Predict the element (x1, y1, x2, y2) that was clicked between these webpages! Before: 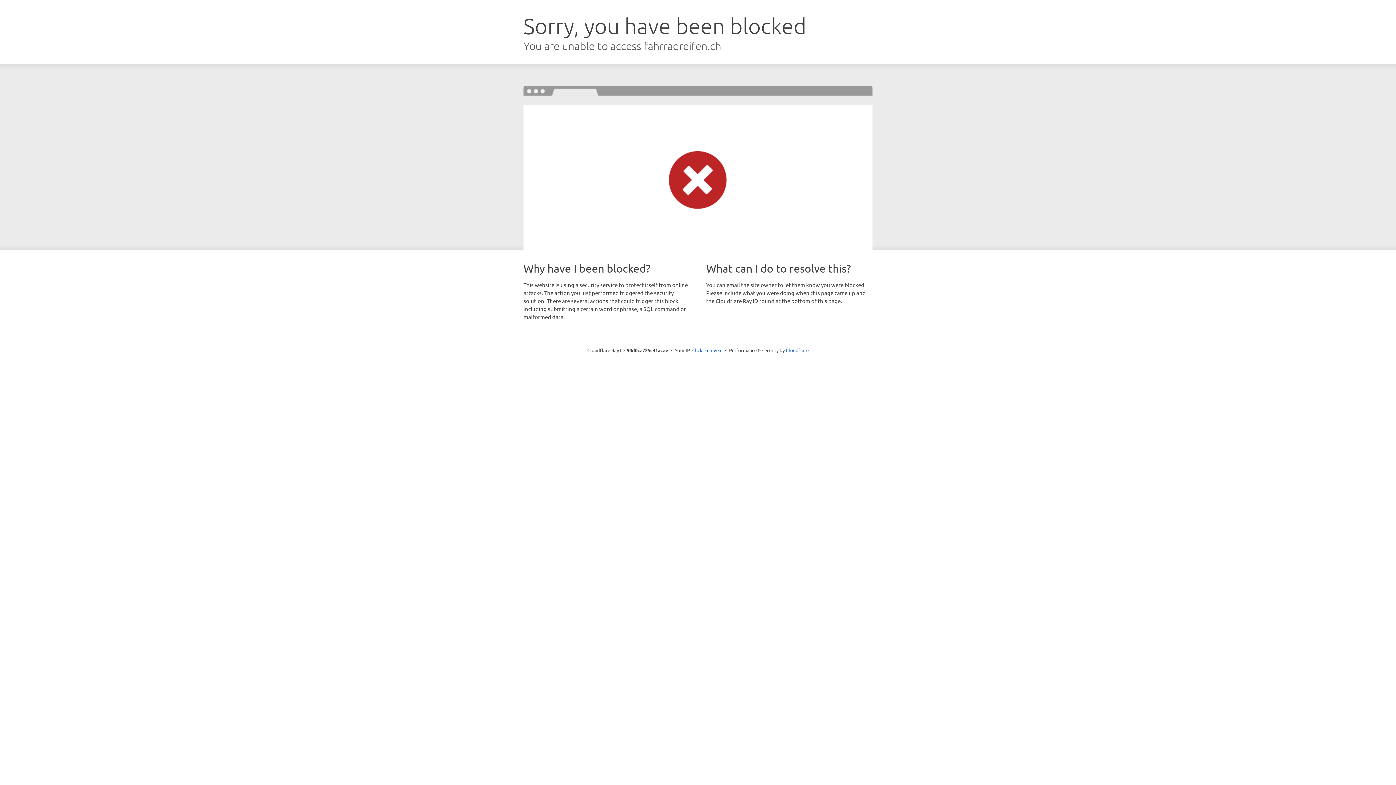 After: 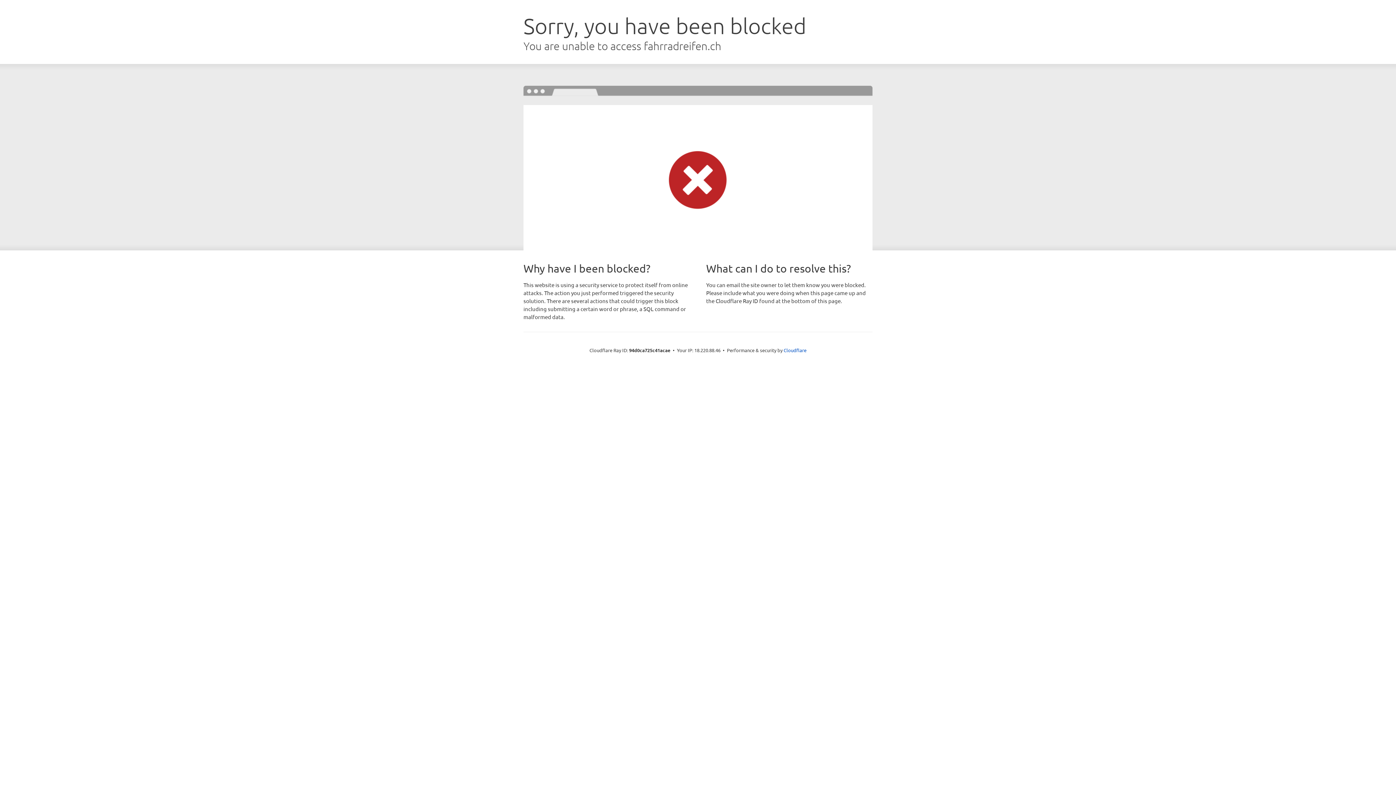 Action: label: Click to reveal bbox: (692, 346, 722, 353)